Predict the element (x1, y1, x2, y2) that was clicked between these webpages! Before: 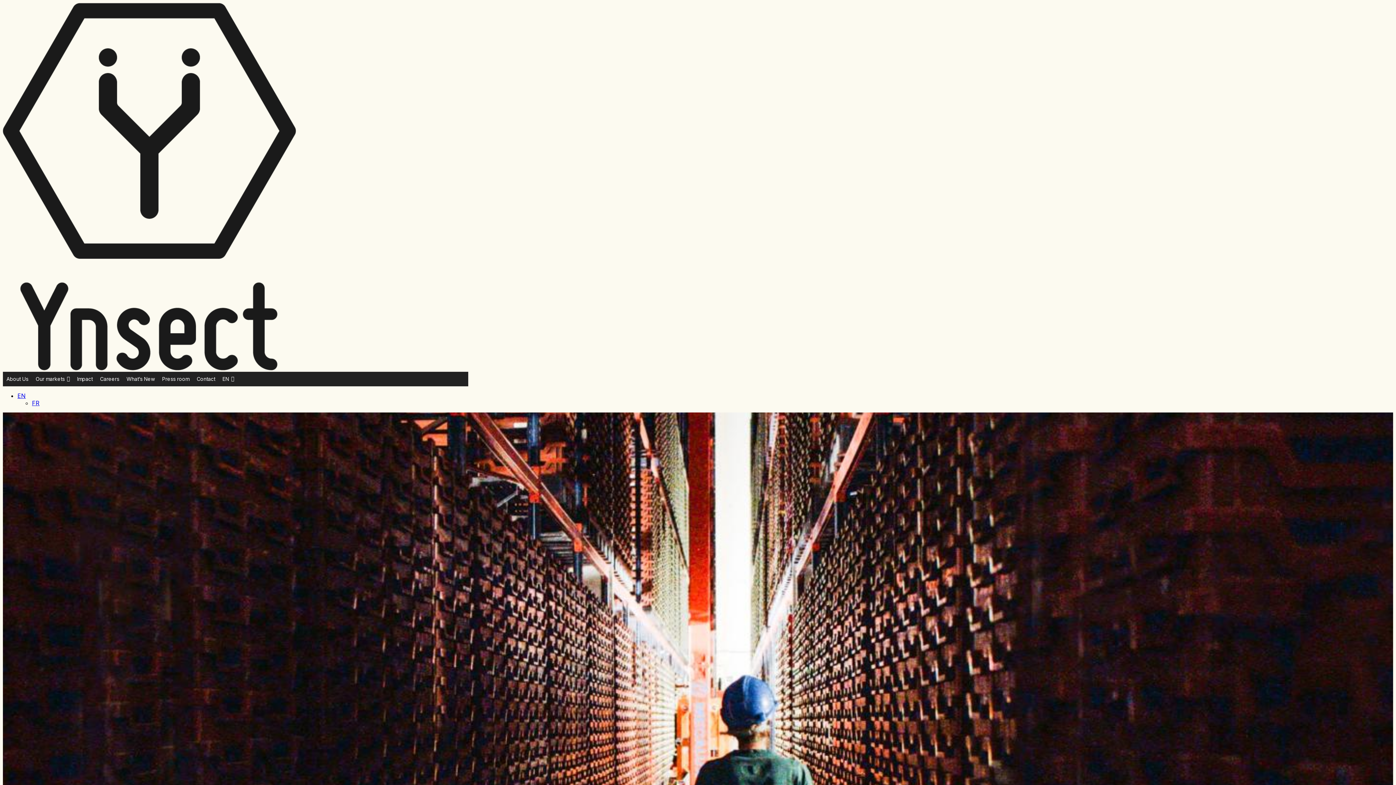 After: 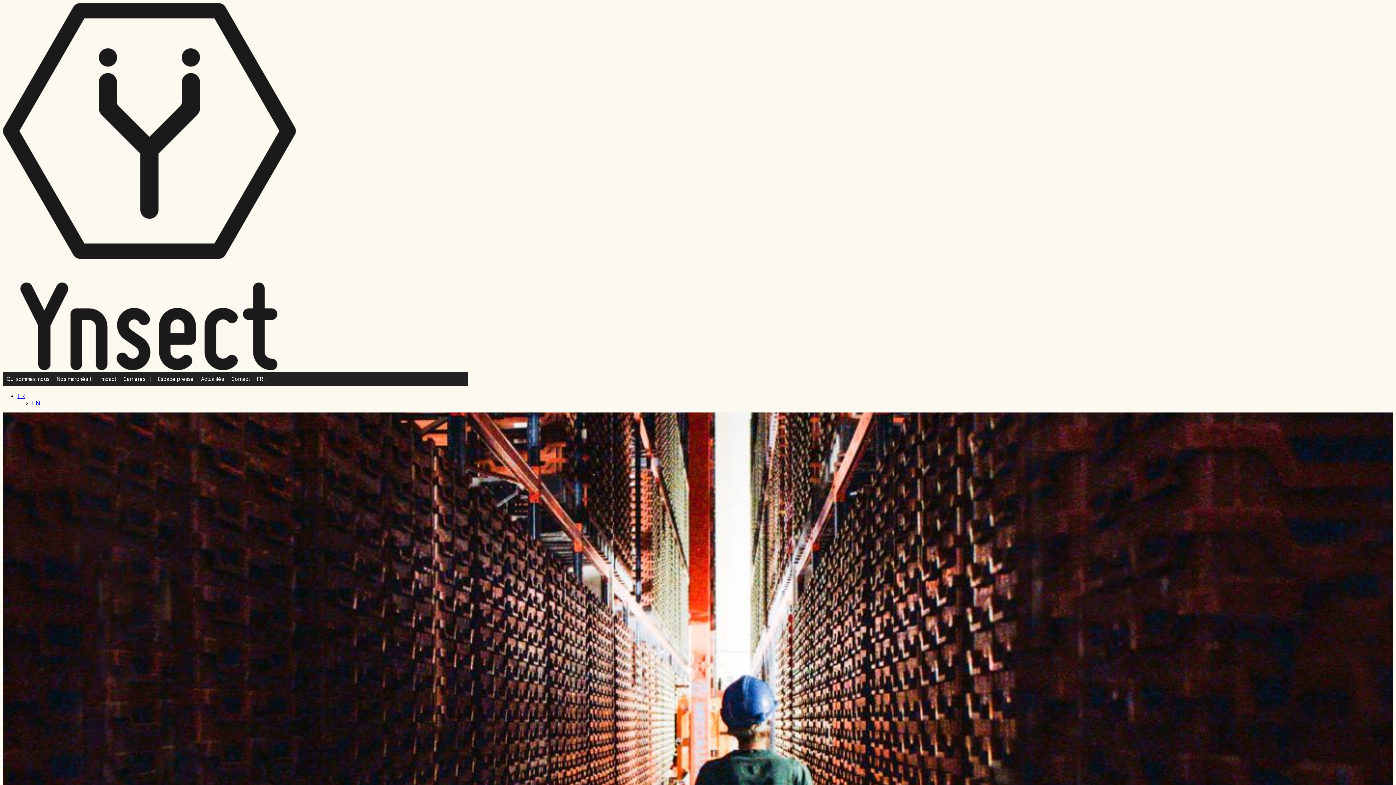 Action: bbox: (32, 399, 39, 406) label: FR